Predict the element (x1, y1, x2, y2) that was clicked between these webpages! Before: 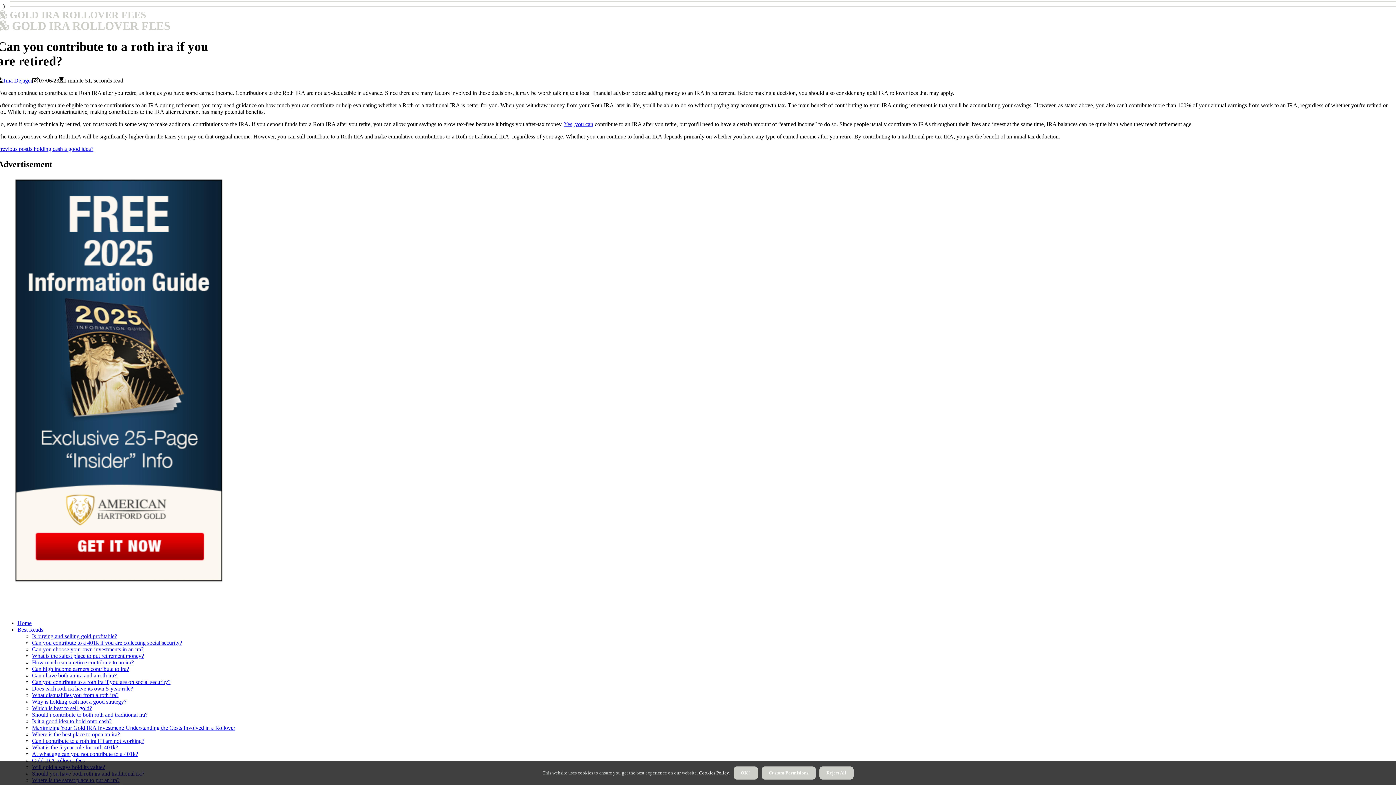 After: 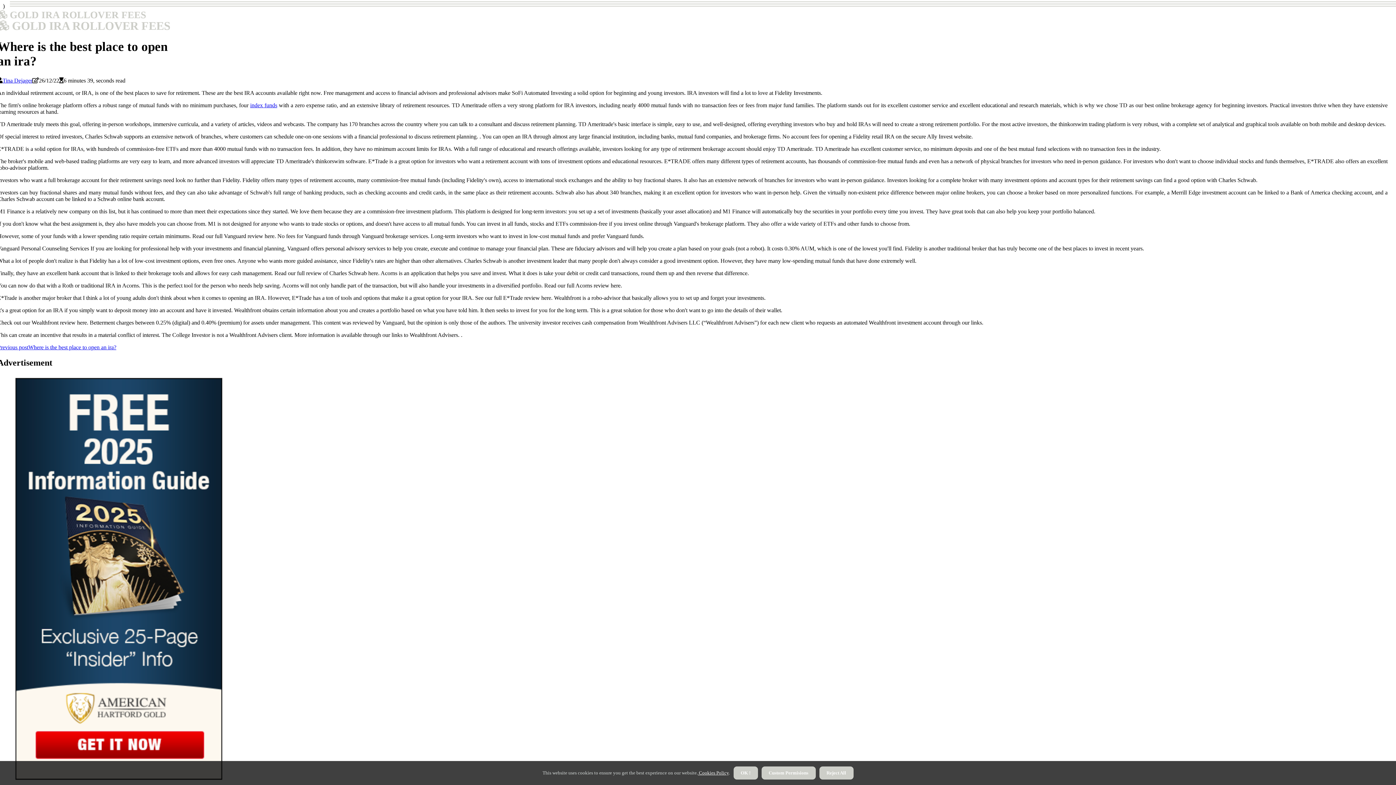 Action: bbox: (32, 731, 120, 737) label: Where is the best place to open an ira?